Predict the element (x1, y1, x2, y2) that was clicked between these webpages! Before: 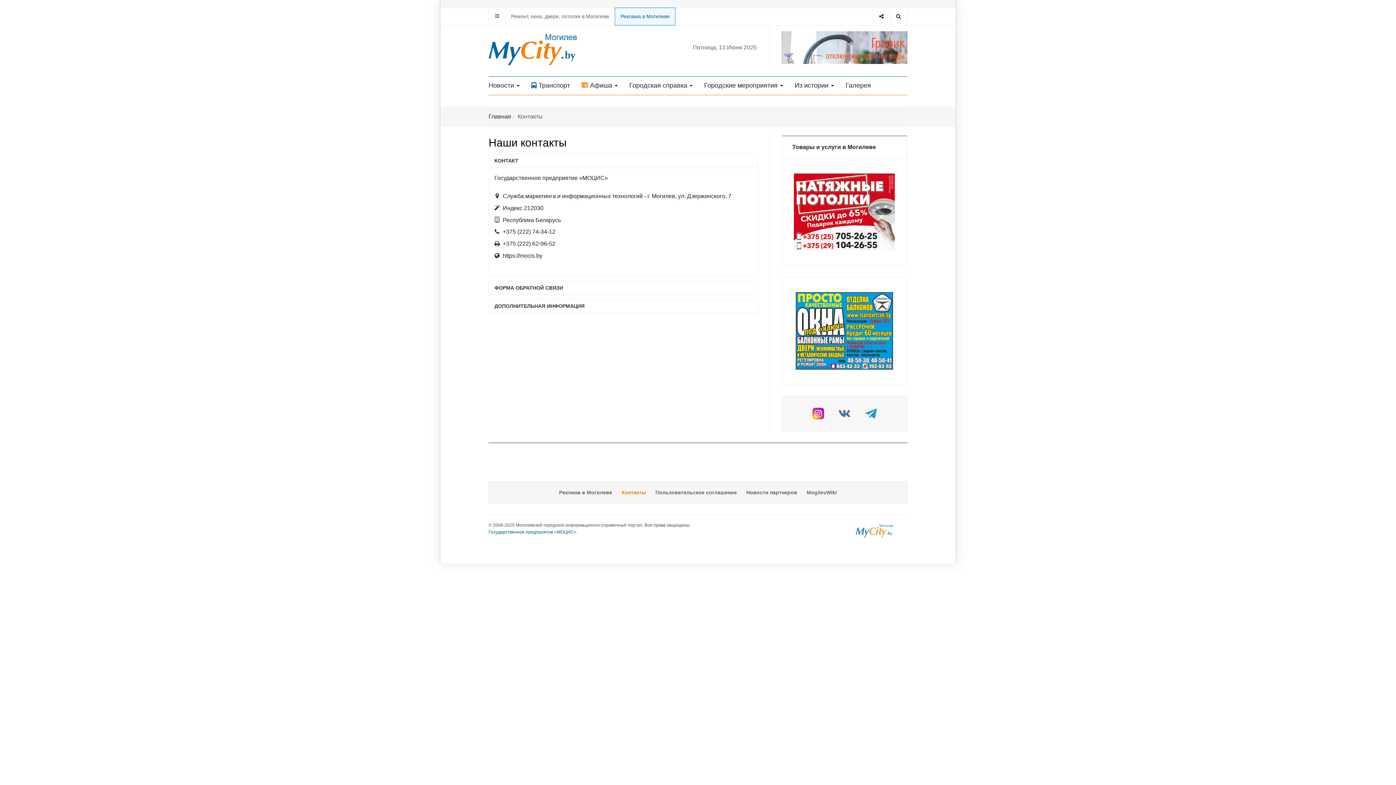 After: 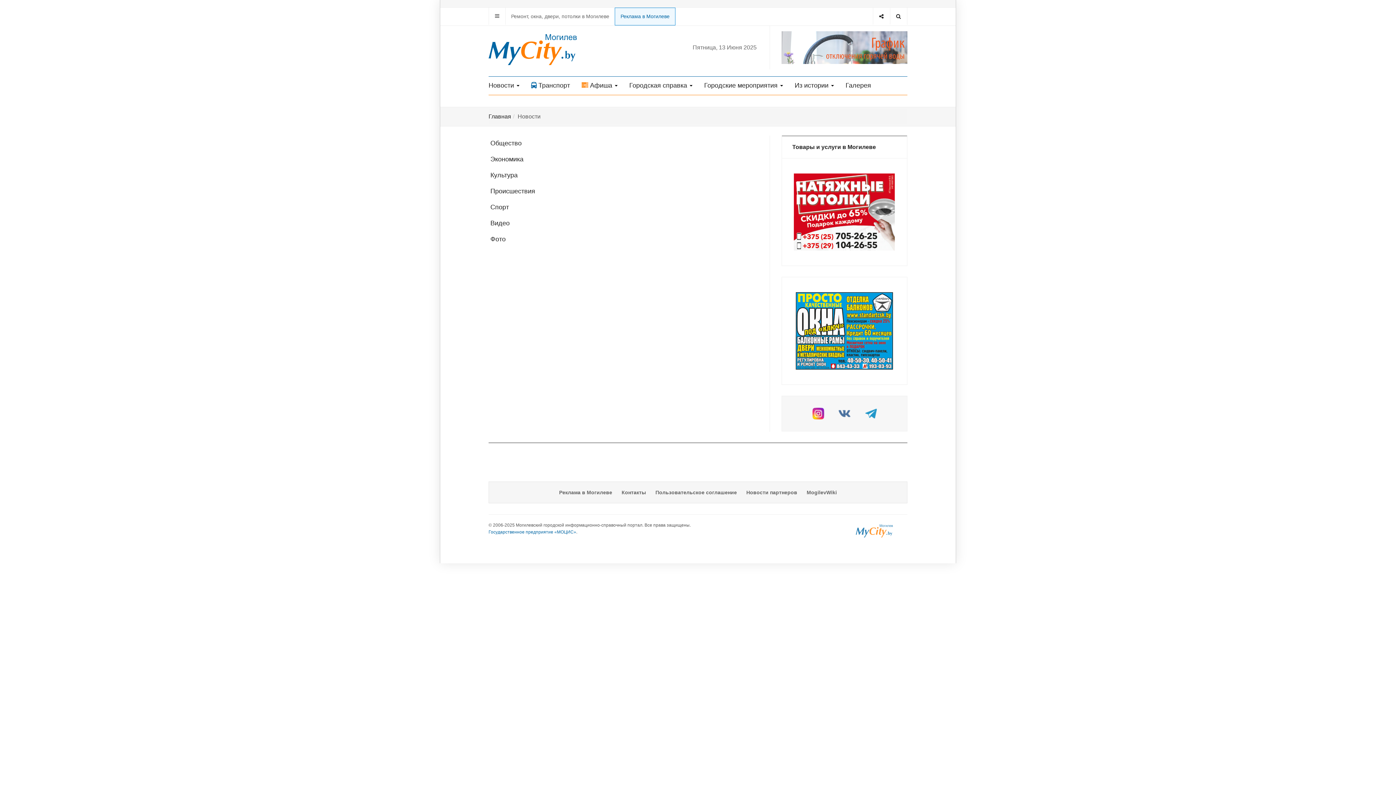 Action: label: Новости  bbox: (488, 76, 525, 94)